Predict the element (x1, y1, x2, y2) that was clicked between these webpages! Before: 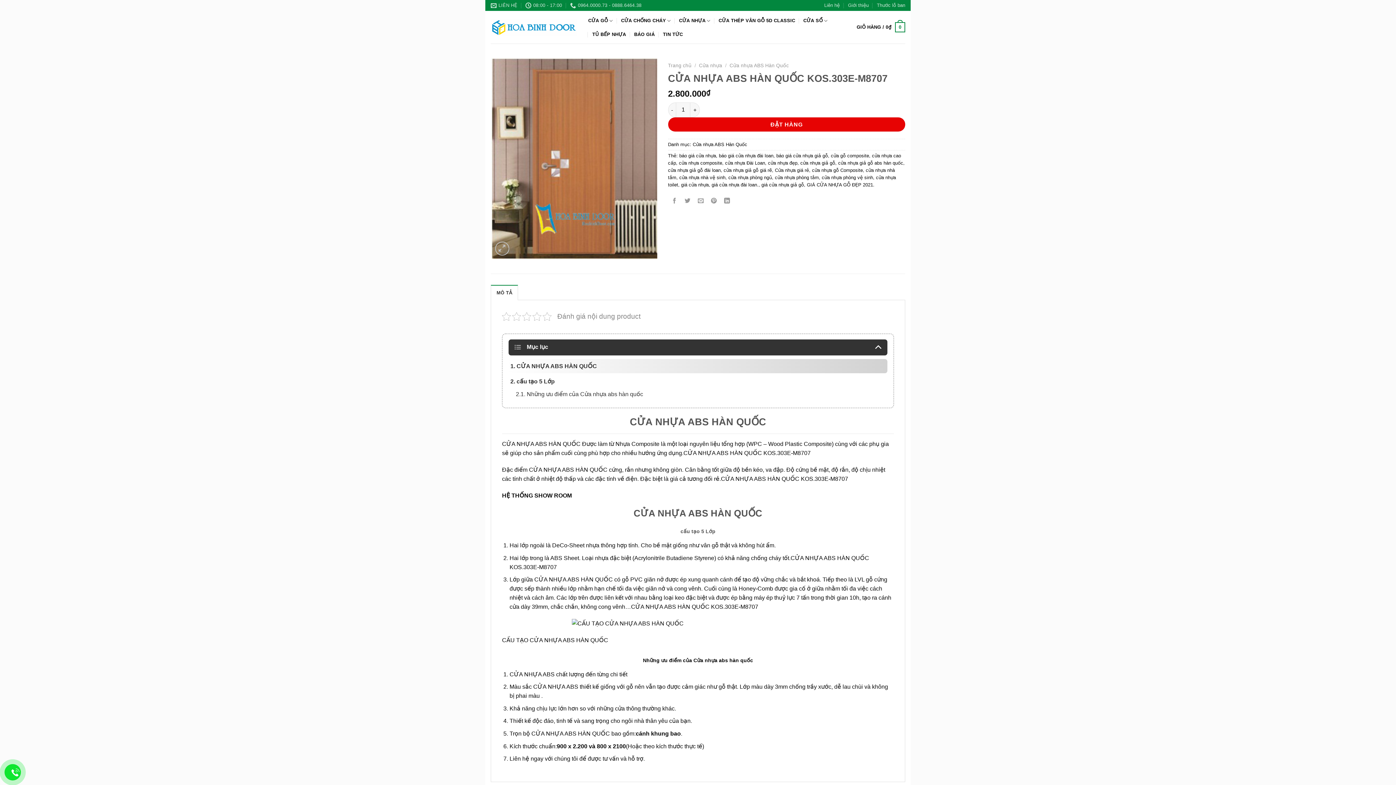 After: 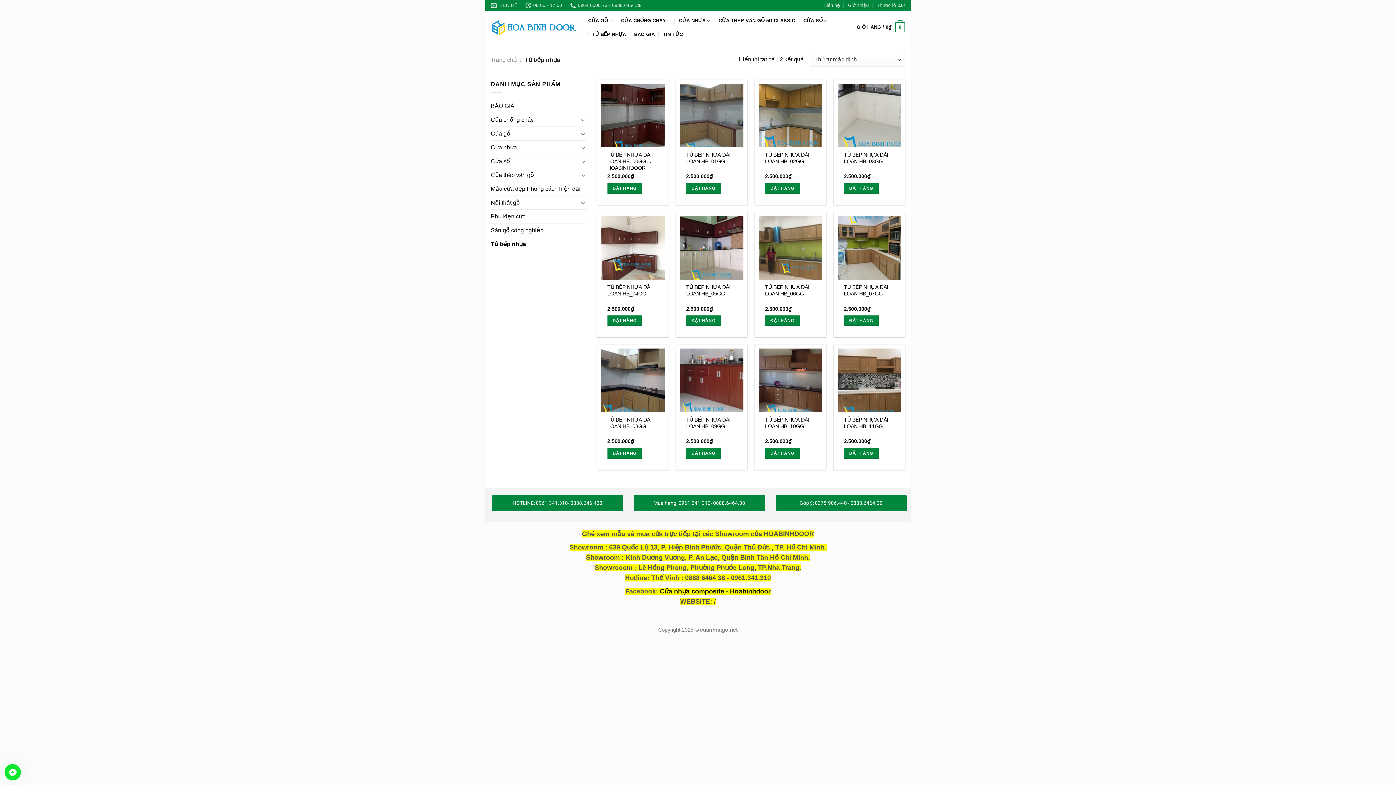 Action: label: TỦ BẾP NHỰA bbox: (592, 27, 626, 40)